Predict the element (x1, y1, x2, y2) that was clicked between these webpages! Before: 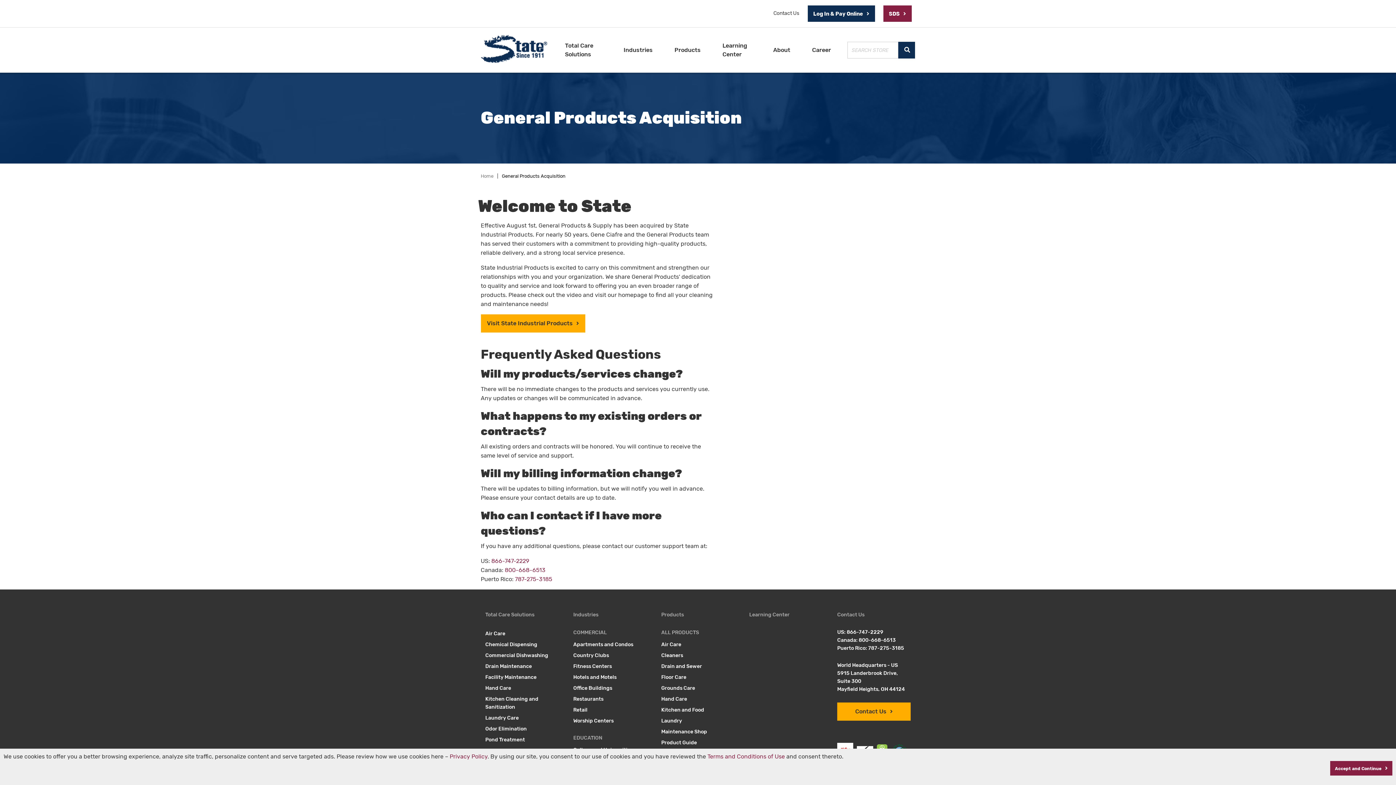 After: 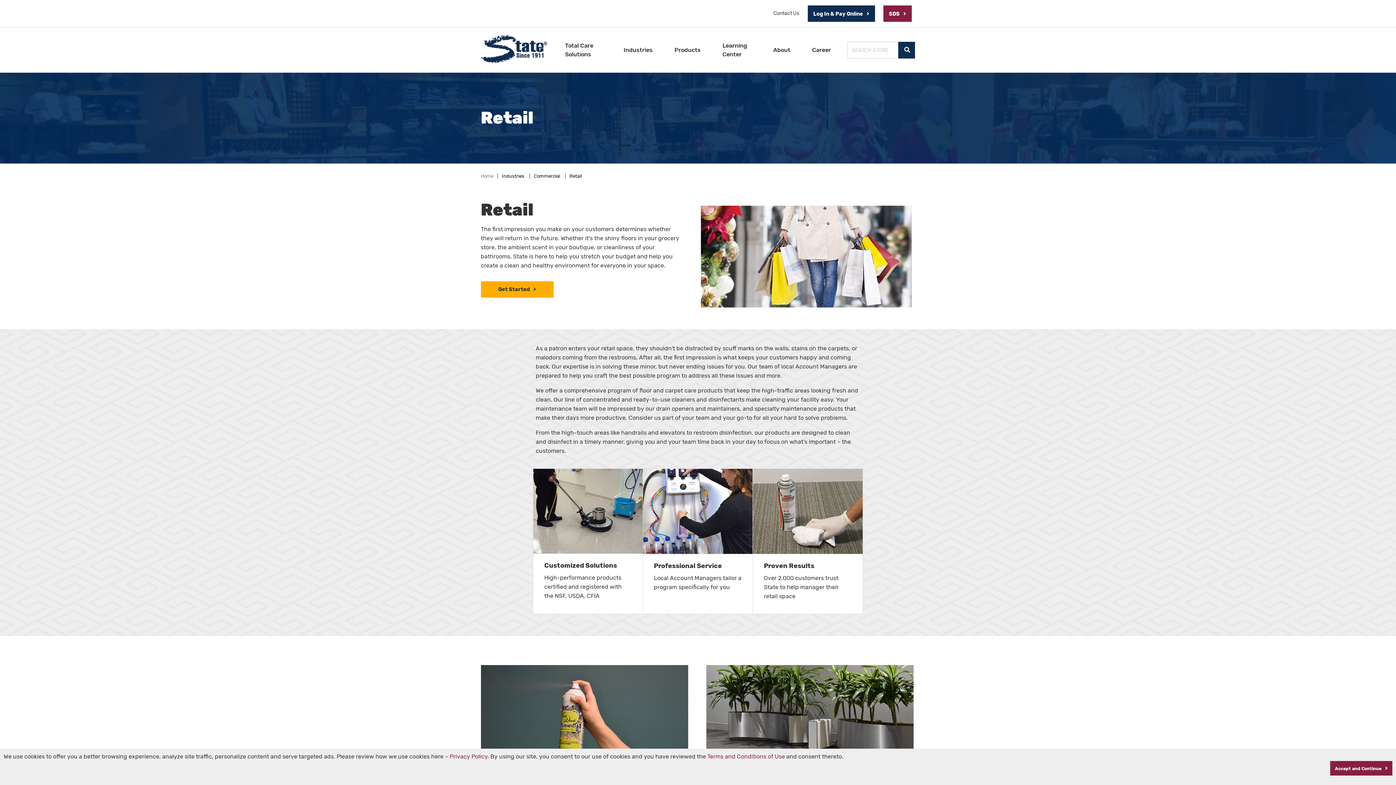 Action: bbox: (569, 704, 650, 715) label: Retail